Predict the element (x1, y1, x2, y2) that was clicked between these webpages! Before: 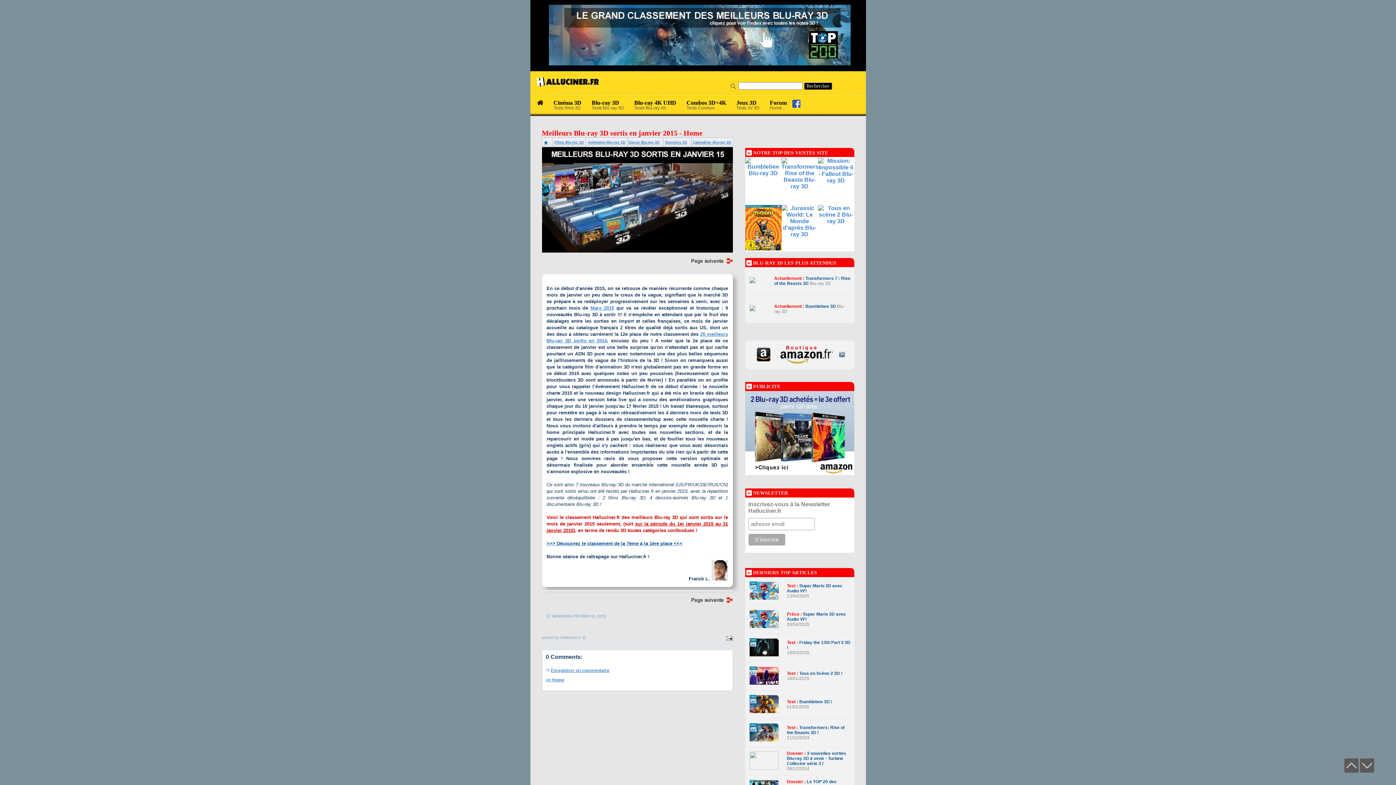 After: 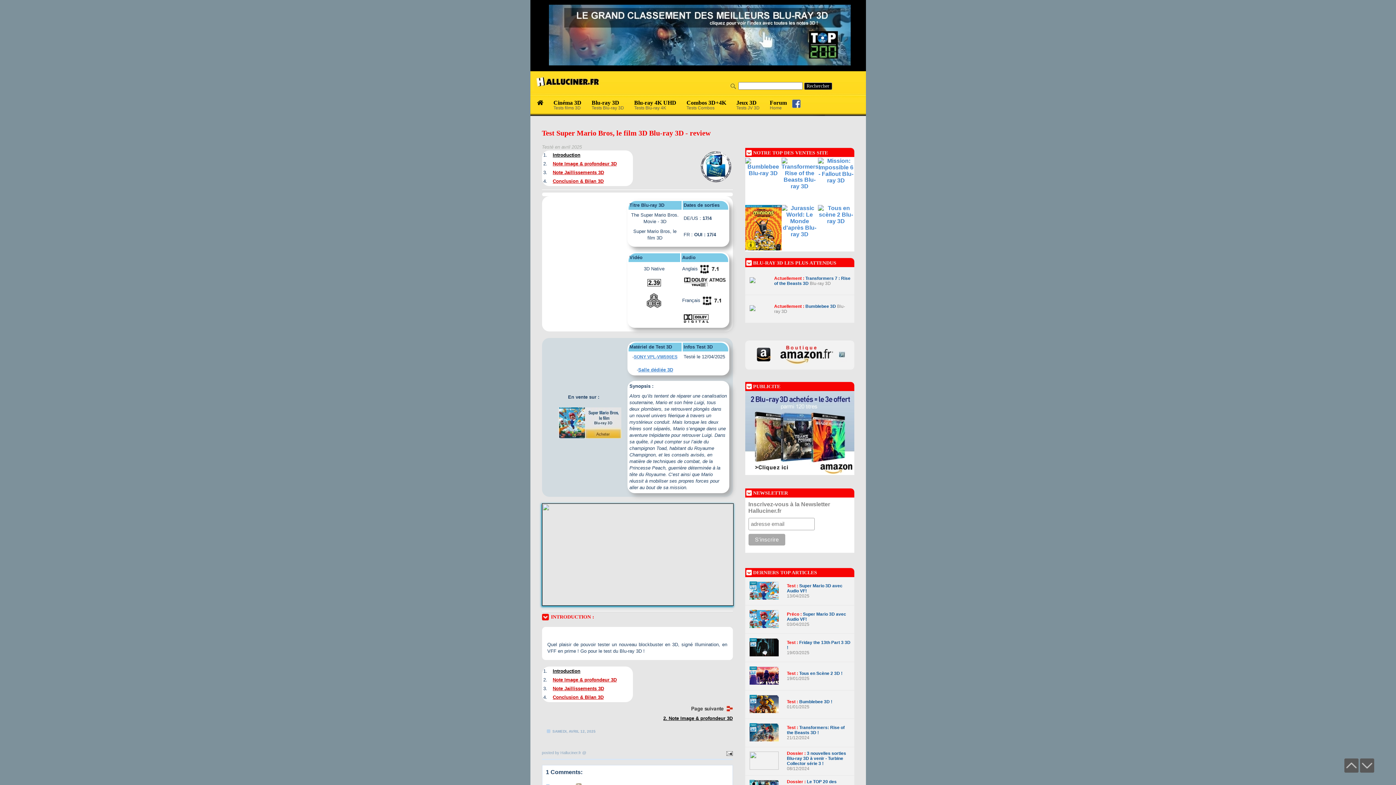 Action: bbox: (787, 583, 842, 593) label: Test : Super Mario 3D avec Audio VF!